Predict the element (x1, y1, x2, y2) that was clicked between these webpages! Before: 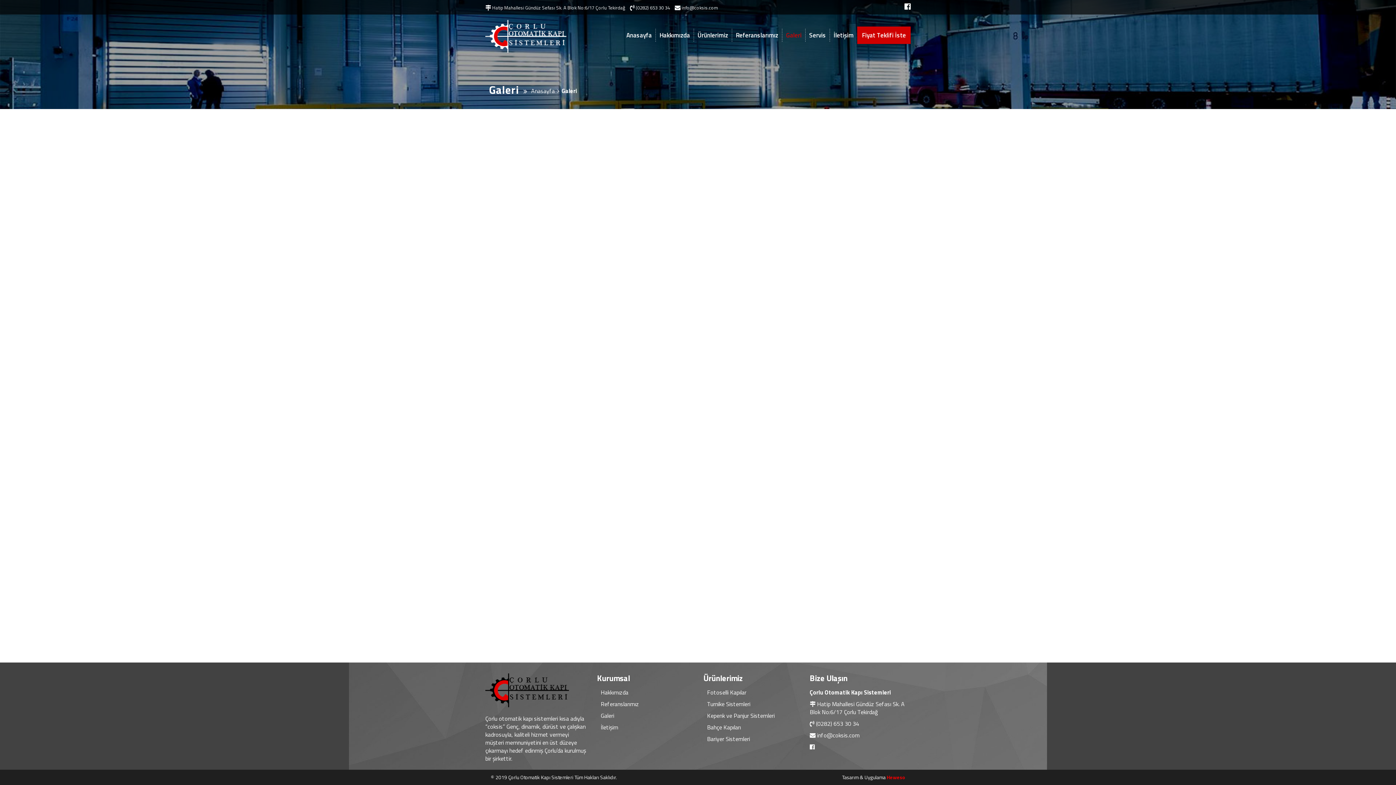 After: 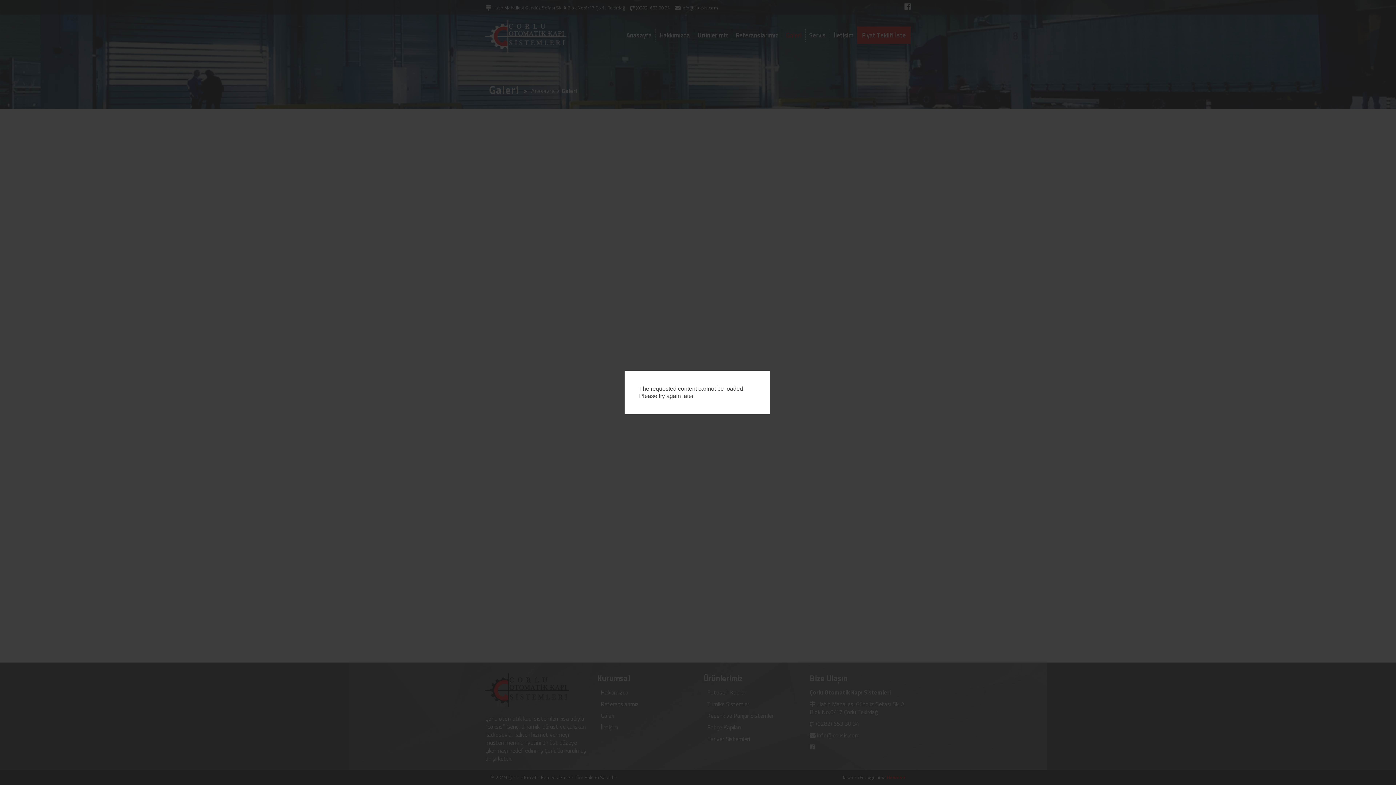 Action: bbox: (698, 142, 769, 145)